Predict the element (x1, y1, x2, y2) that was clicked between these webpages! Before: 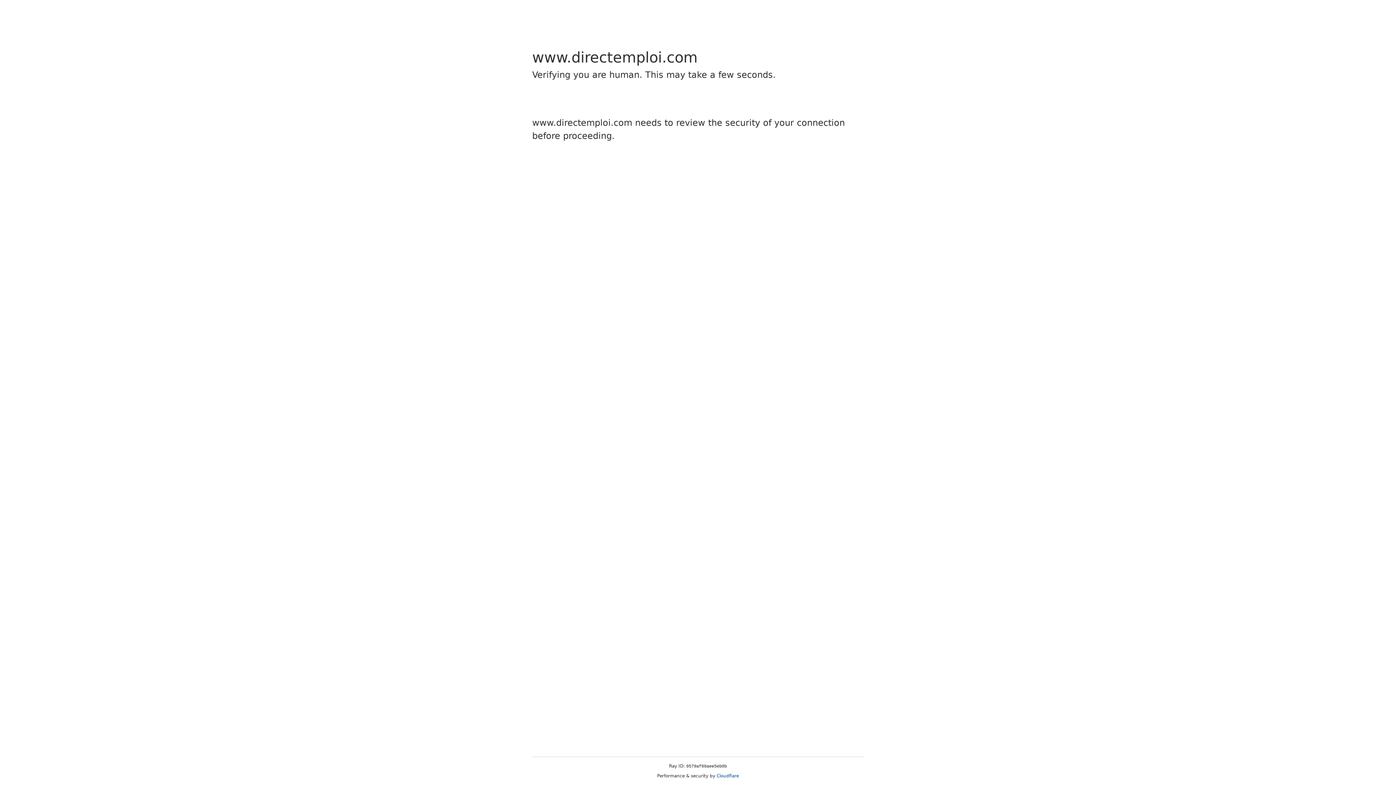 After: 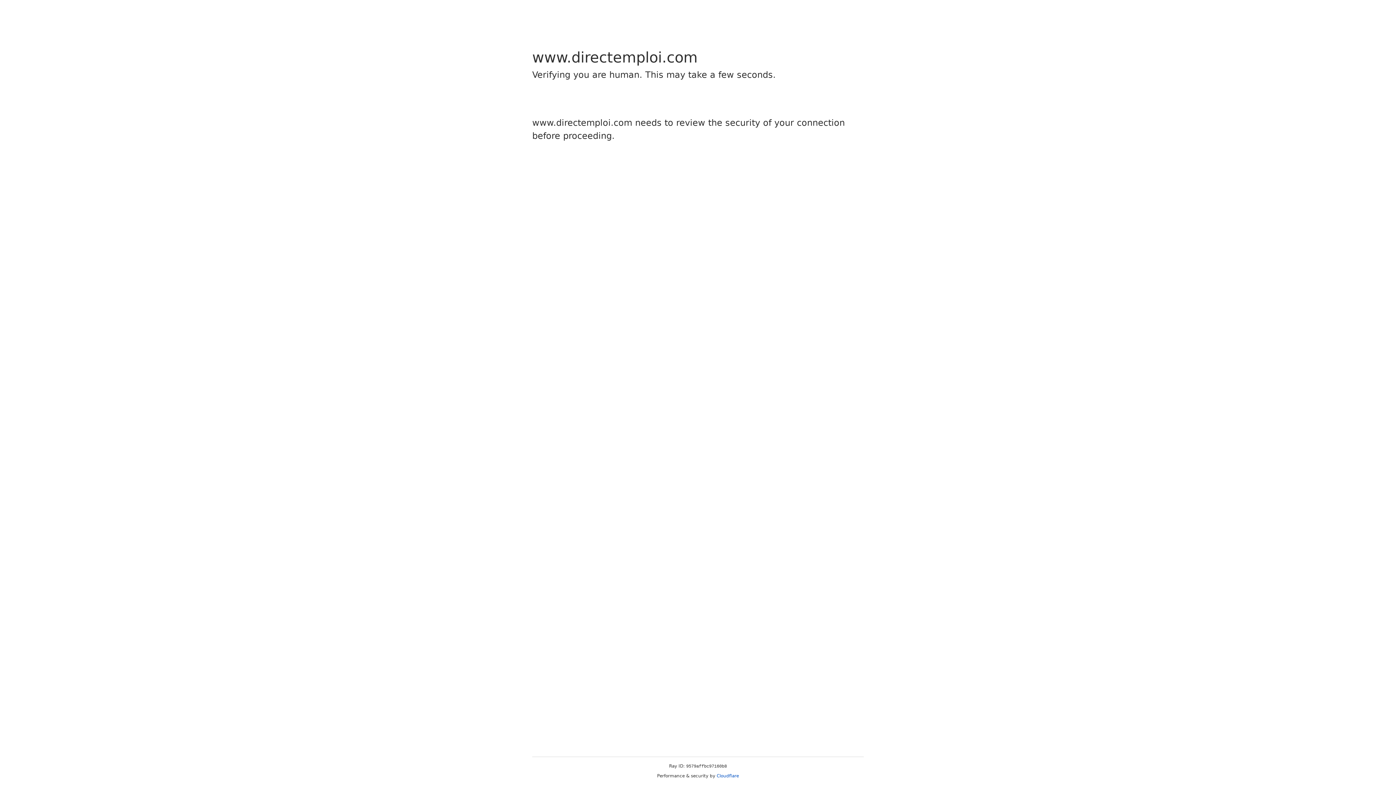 Action: bbox: (716, 773, 739, 778) label: Cloudflare